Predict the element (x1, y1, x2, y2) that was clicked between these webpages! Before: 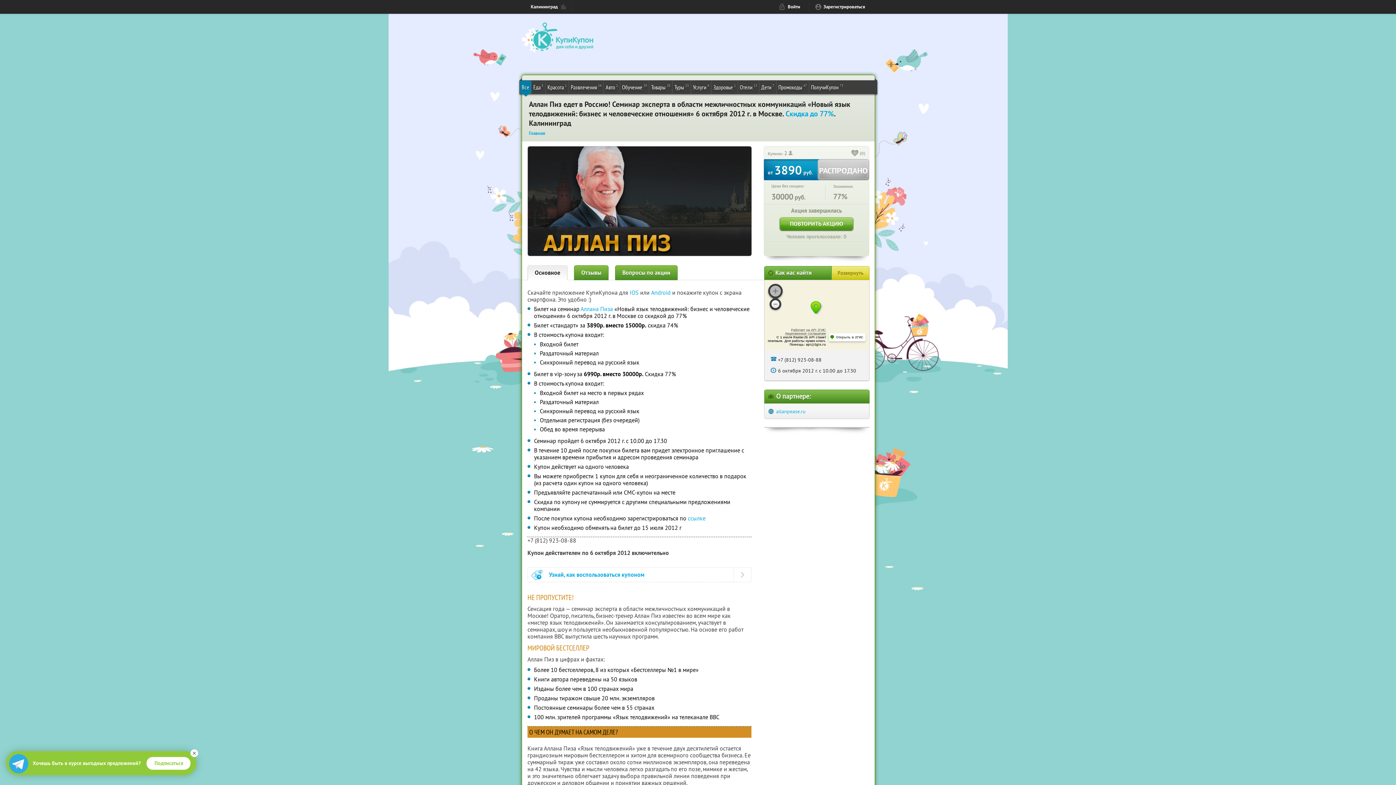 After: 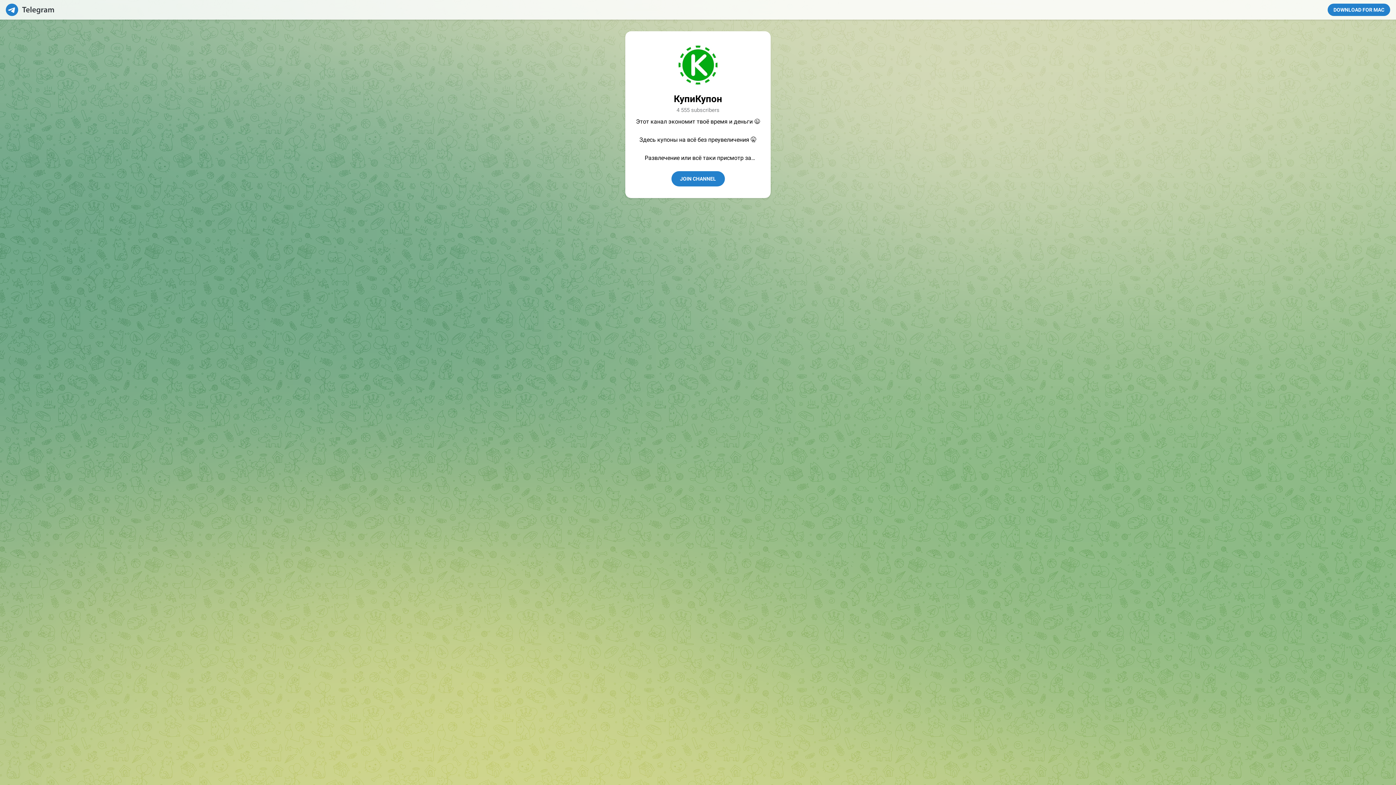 Action: label: Подписаться bbox: (146, 757, 190, 770)